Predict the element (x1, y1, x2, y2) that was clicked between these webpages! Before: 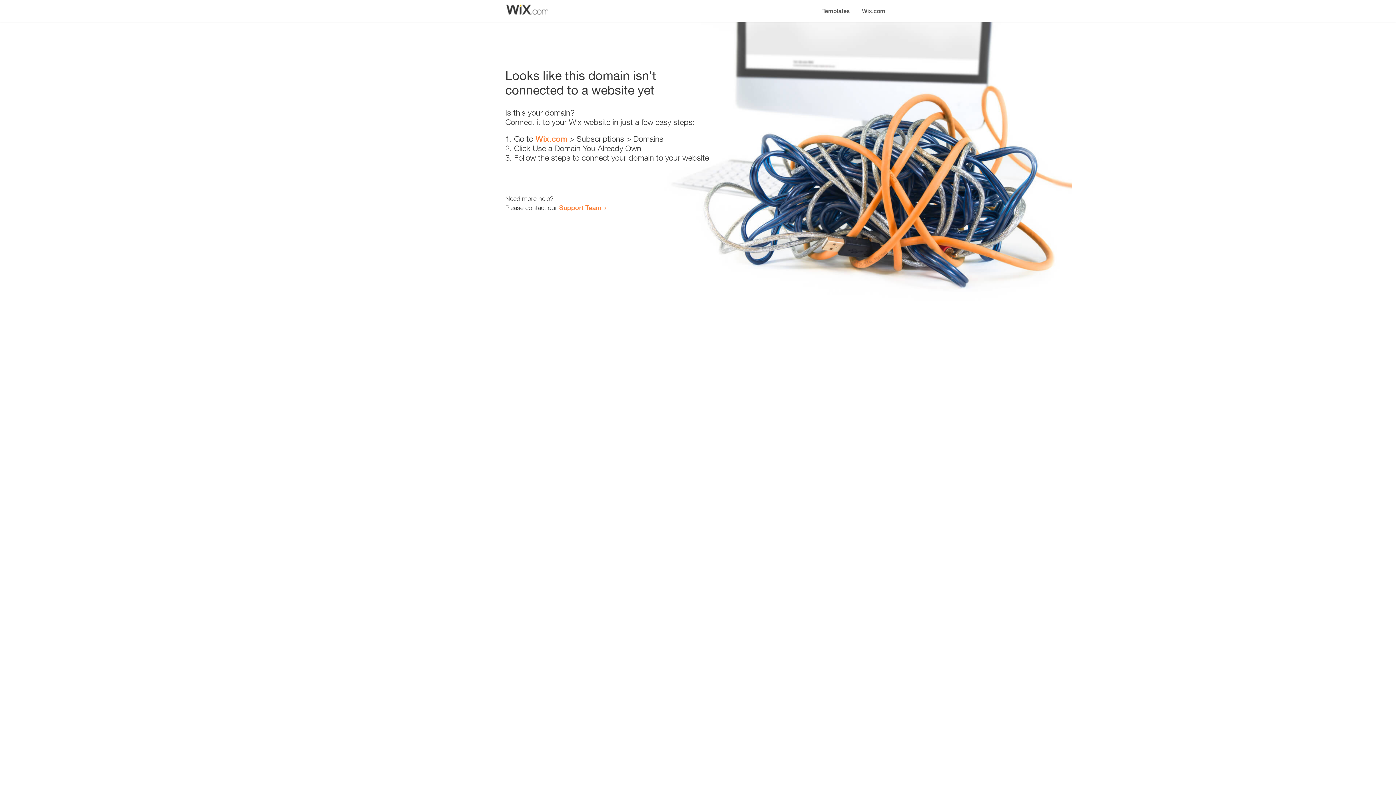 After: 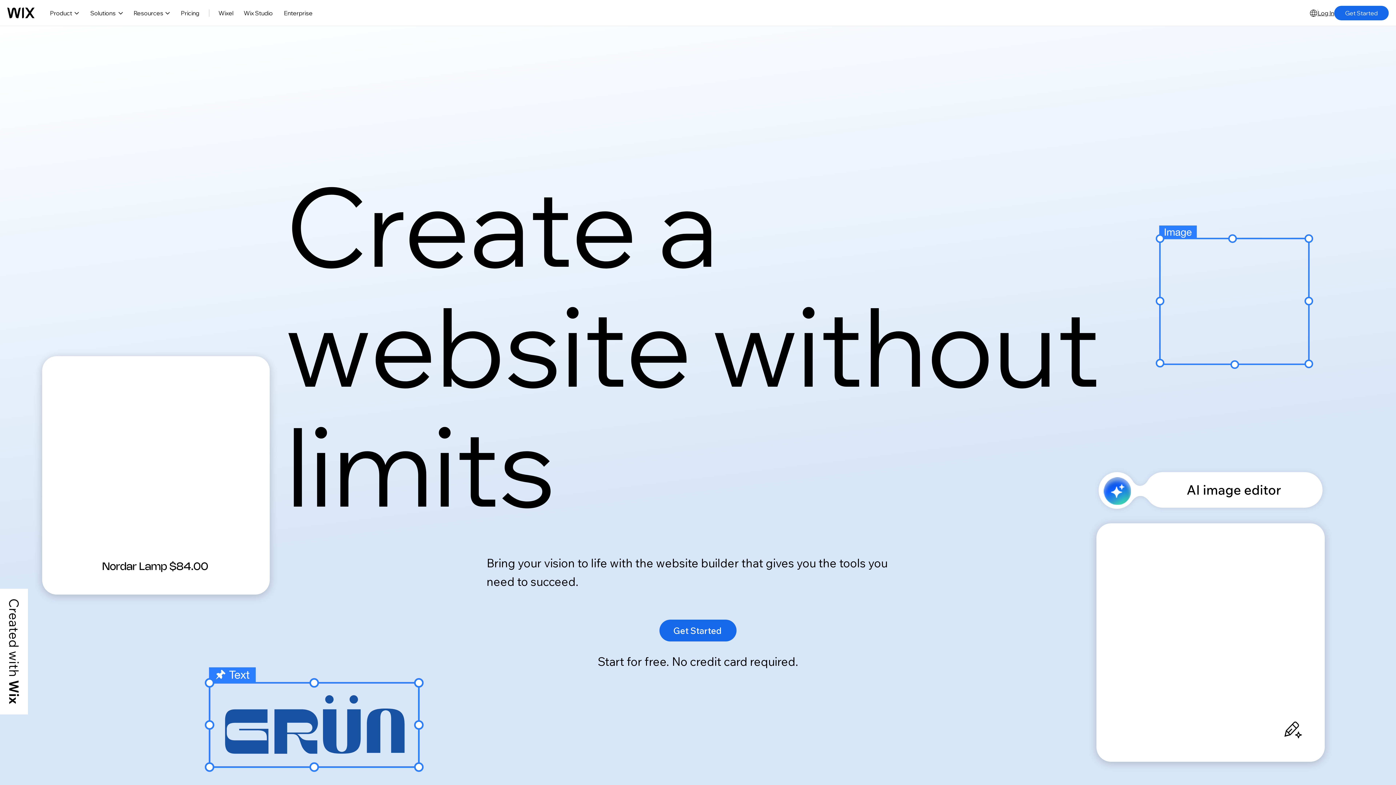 Action: bbox: (856, 0, 890, 14) label: Wix.com